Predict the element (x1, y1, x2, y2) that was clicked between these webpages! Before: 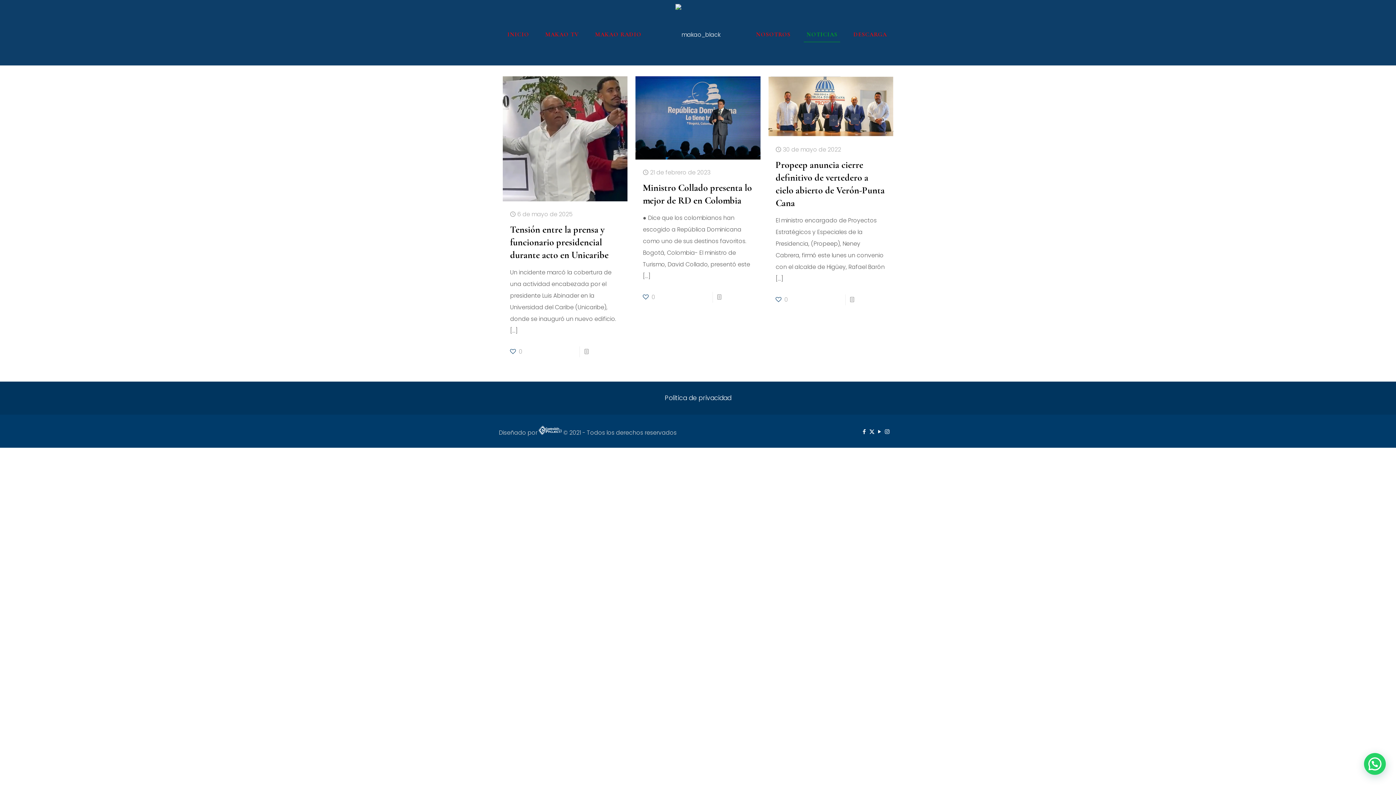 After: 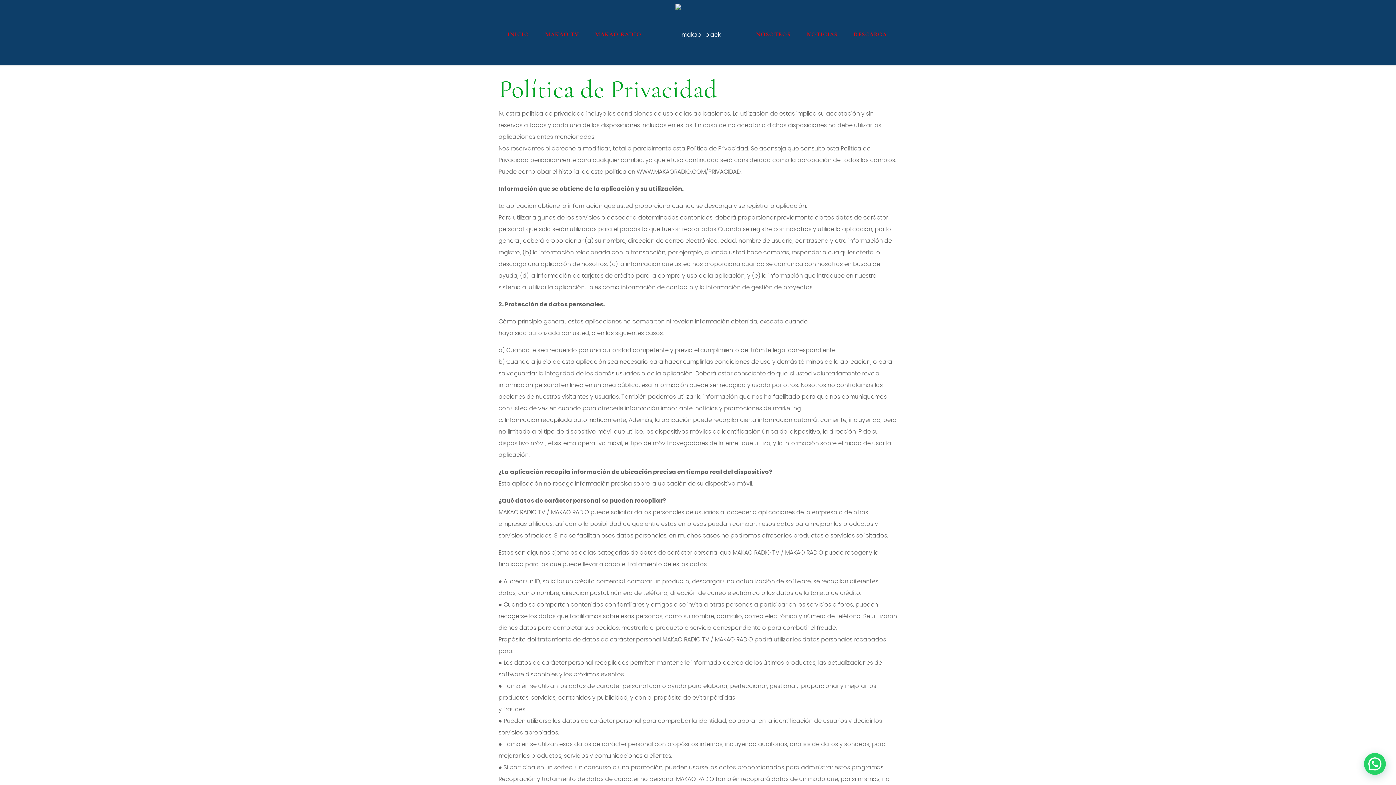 Action: bbox: (664, 393, 731, 402) label: Politica de privacidad